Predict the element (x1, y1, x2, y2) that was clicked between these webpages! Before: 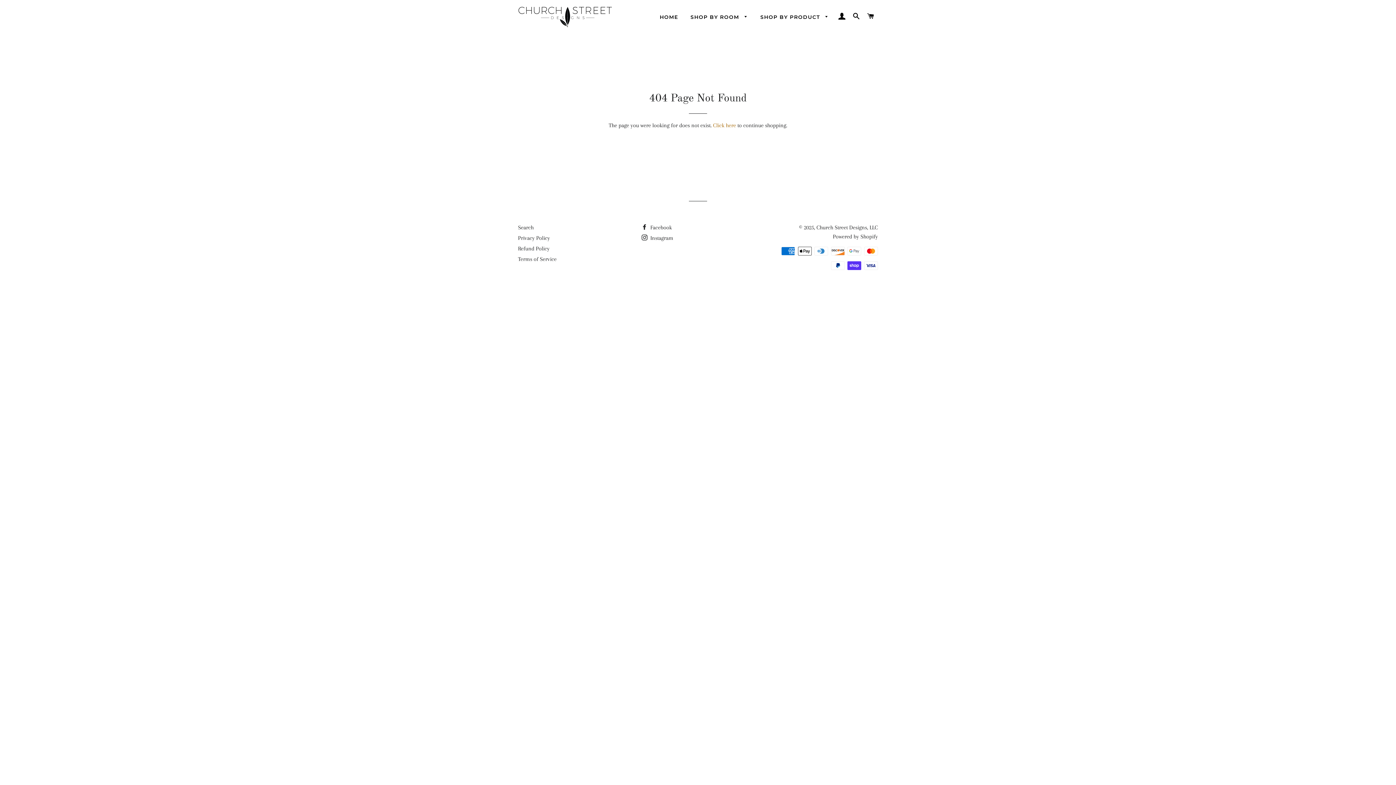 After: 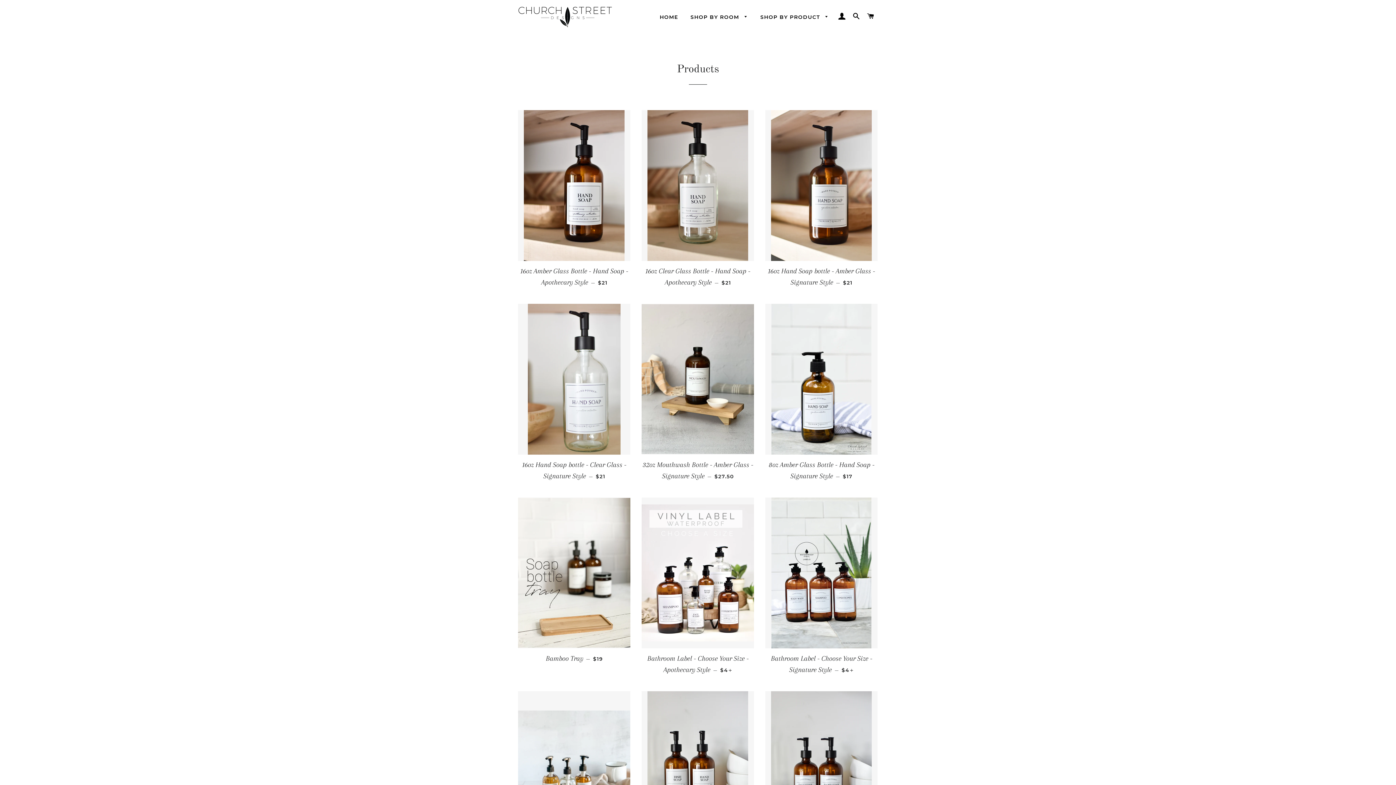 Action: bbox: (685, 8, 753, 26) label: SHOP BY ROOM 